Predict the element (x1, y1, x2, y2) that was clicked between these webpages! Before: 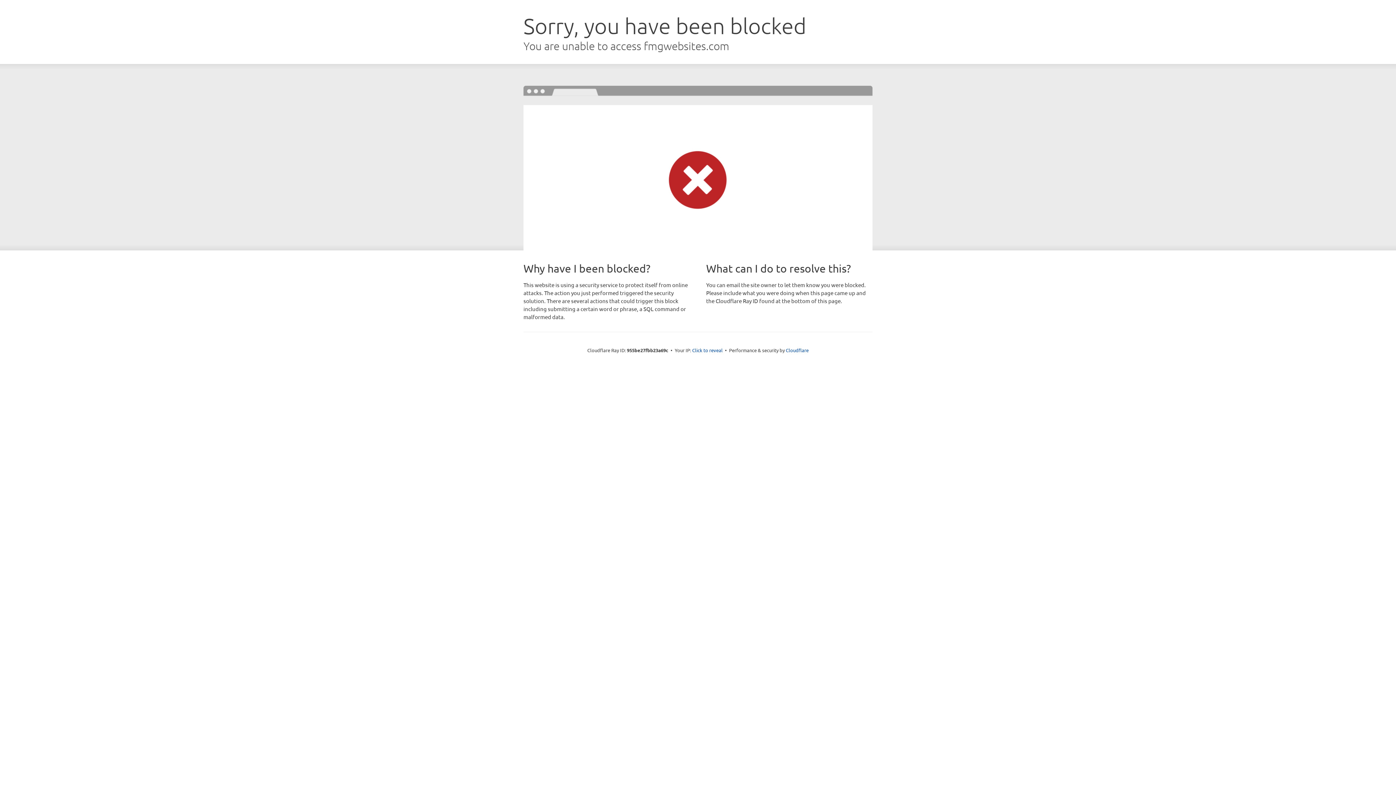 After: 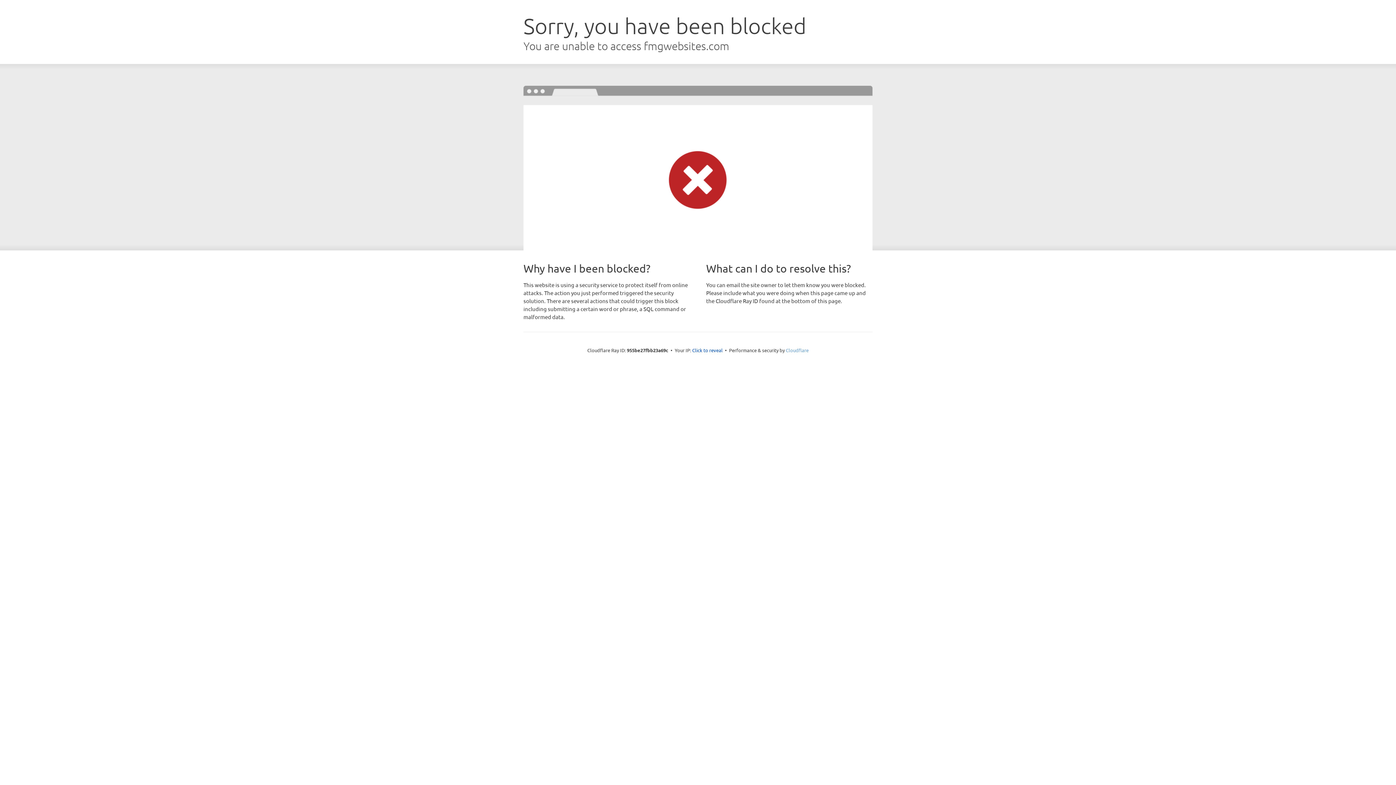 Action: label: Cloudflare bbox: (786, 347, 808, 353)